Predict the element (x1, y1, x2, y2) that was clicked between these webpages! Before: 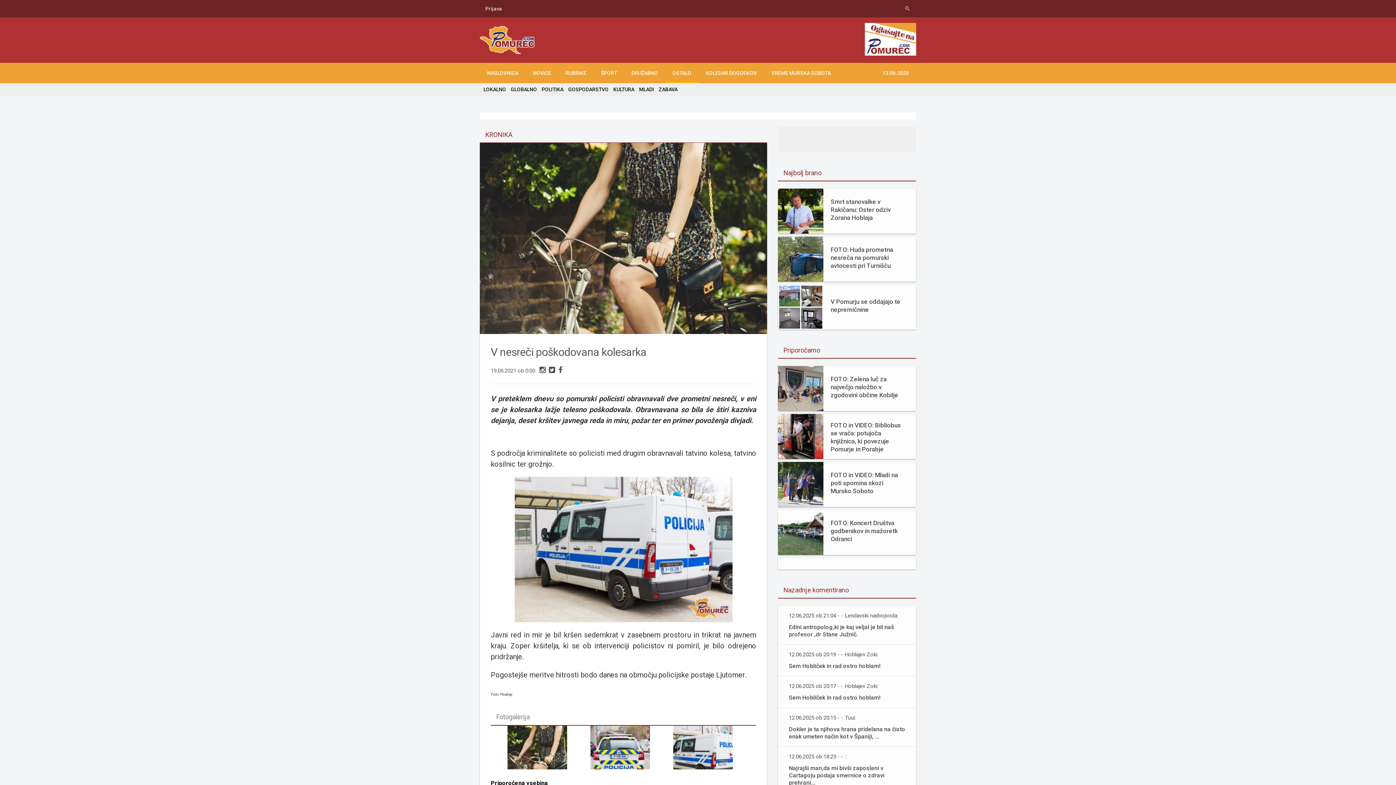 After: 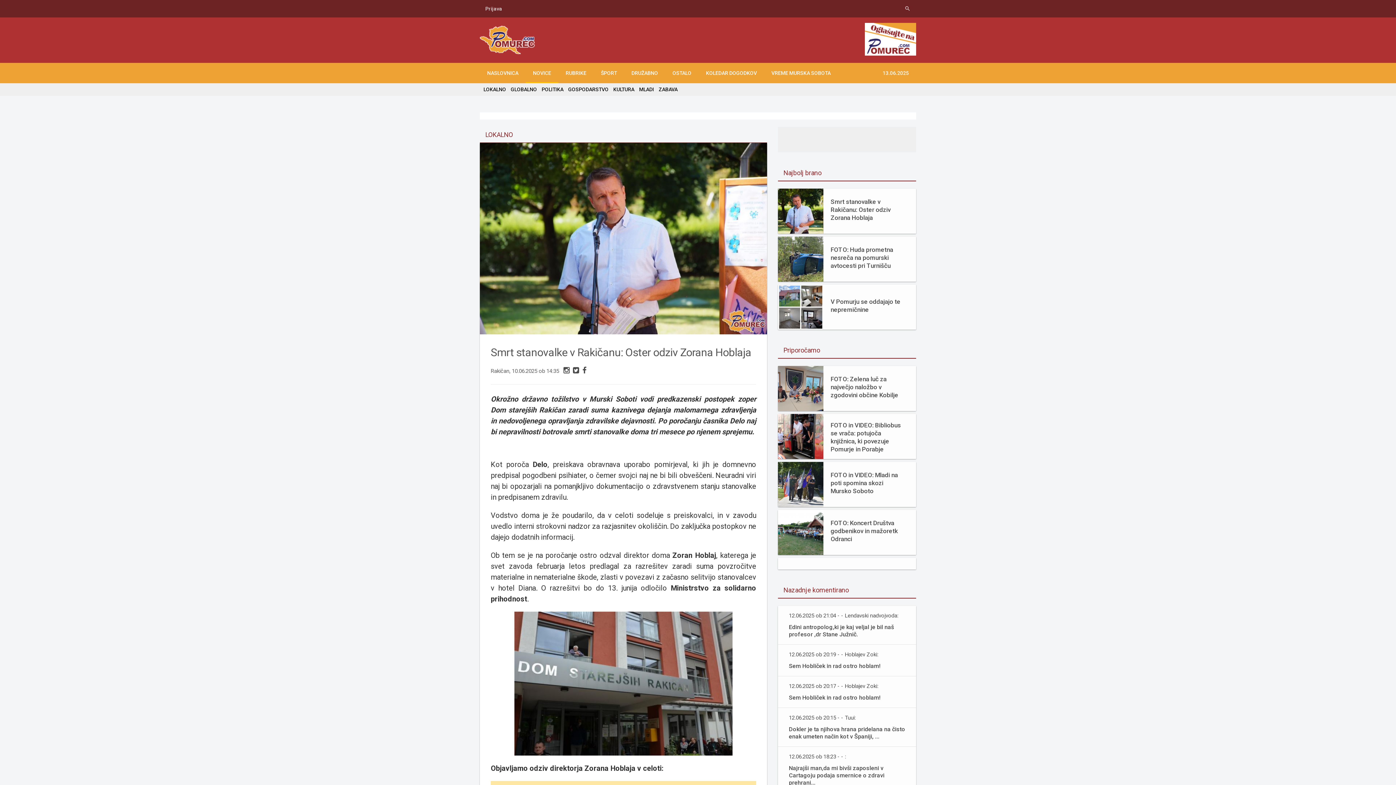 Action: bbox: (778, 207, 823, 214)